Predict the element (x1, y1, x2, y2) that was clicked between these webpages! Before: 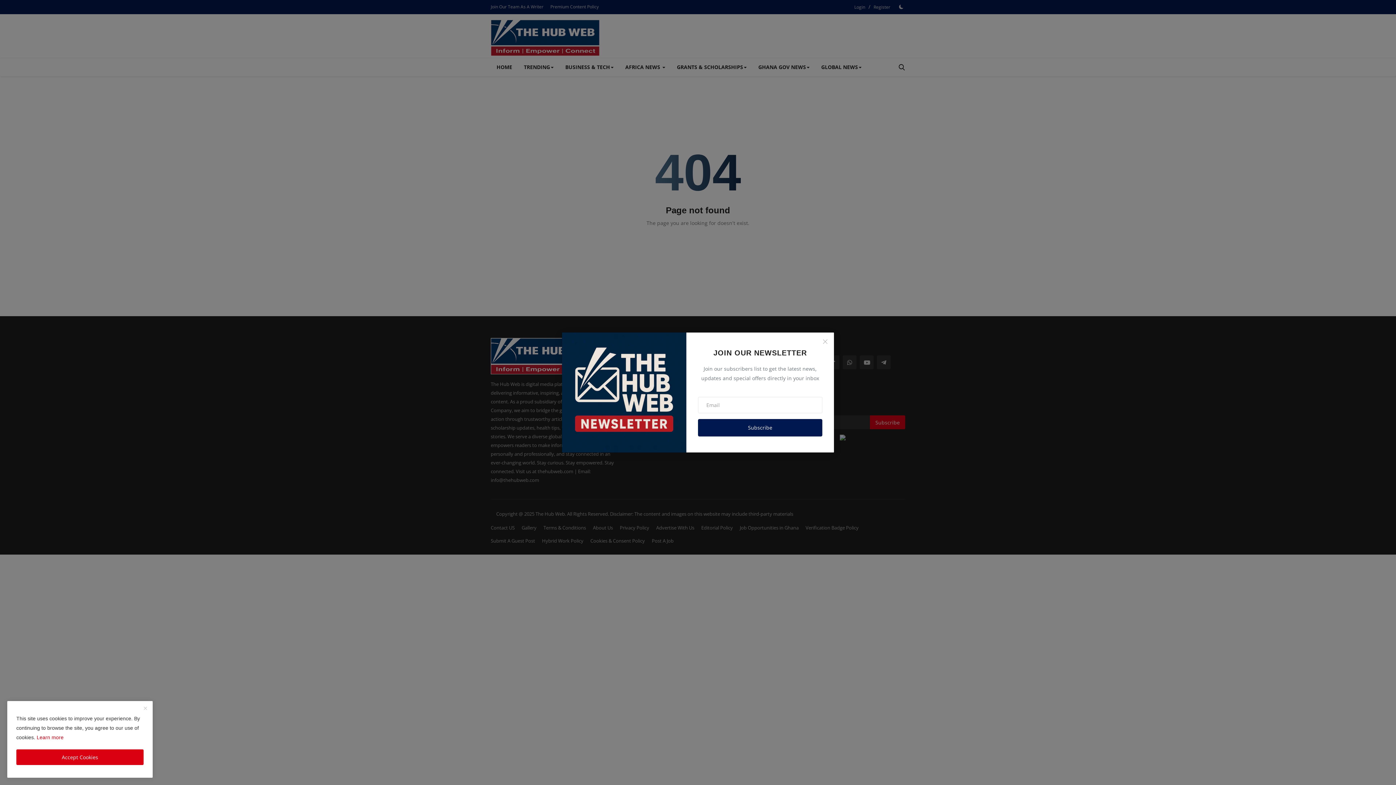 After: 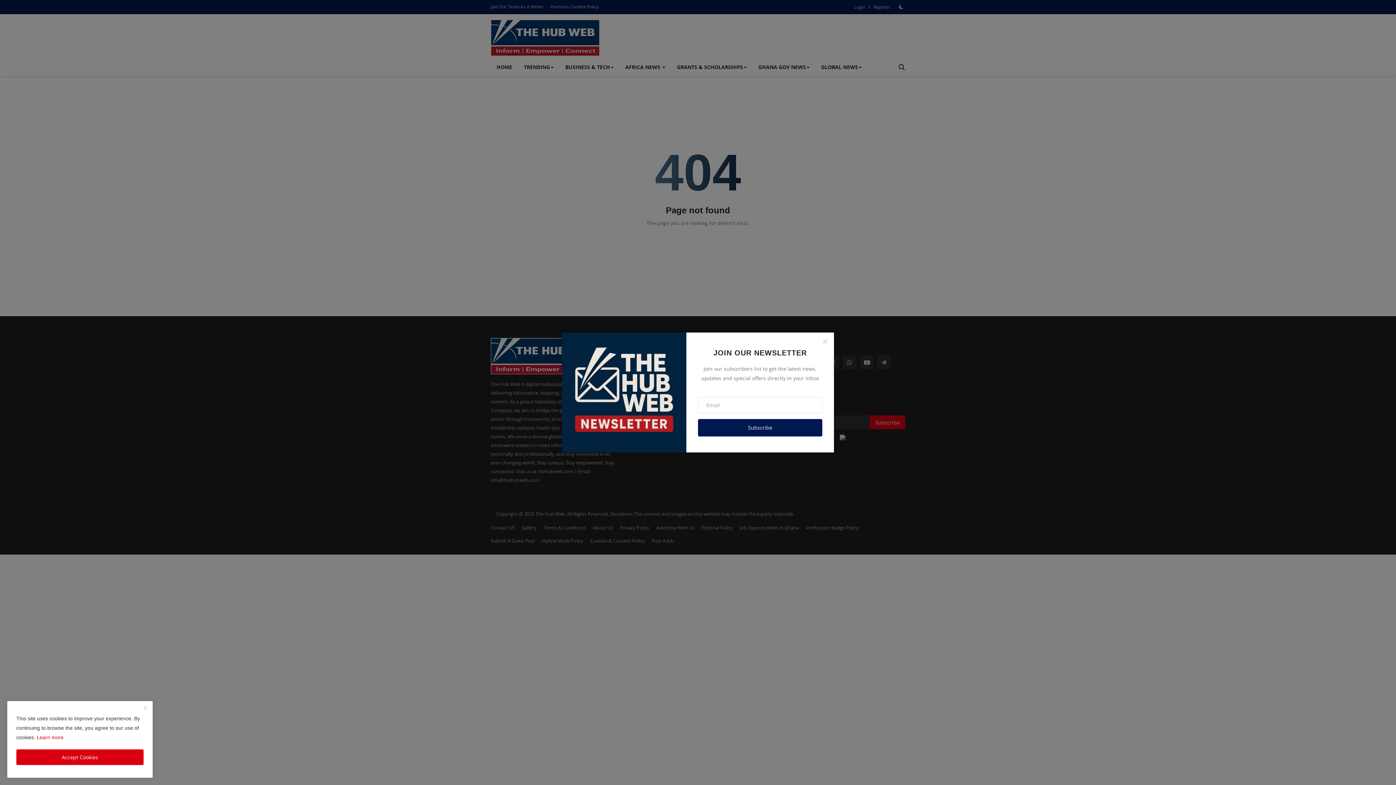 Action: label: Learn more bbox: (36, 734, 63, 740)